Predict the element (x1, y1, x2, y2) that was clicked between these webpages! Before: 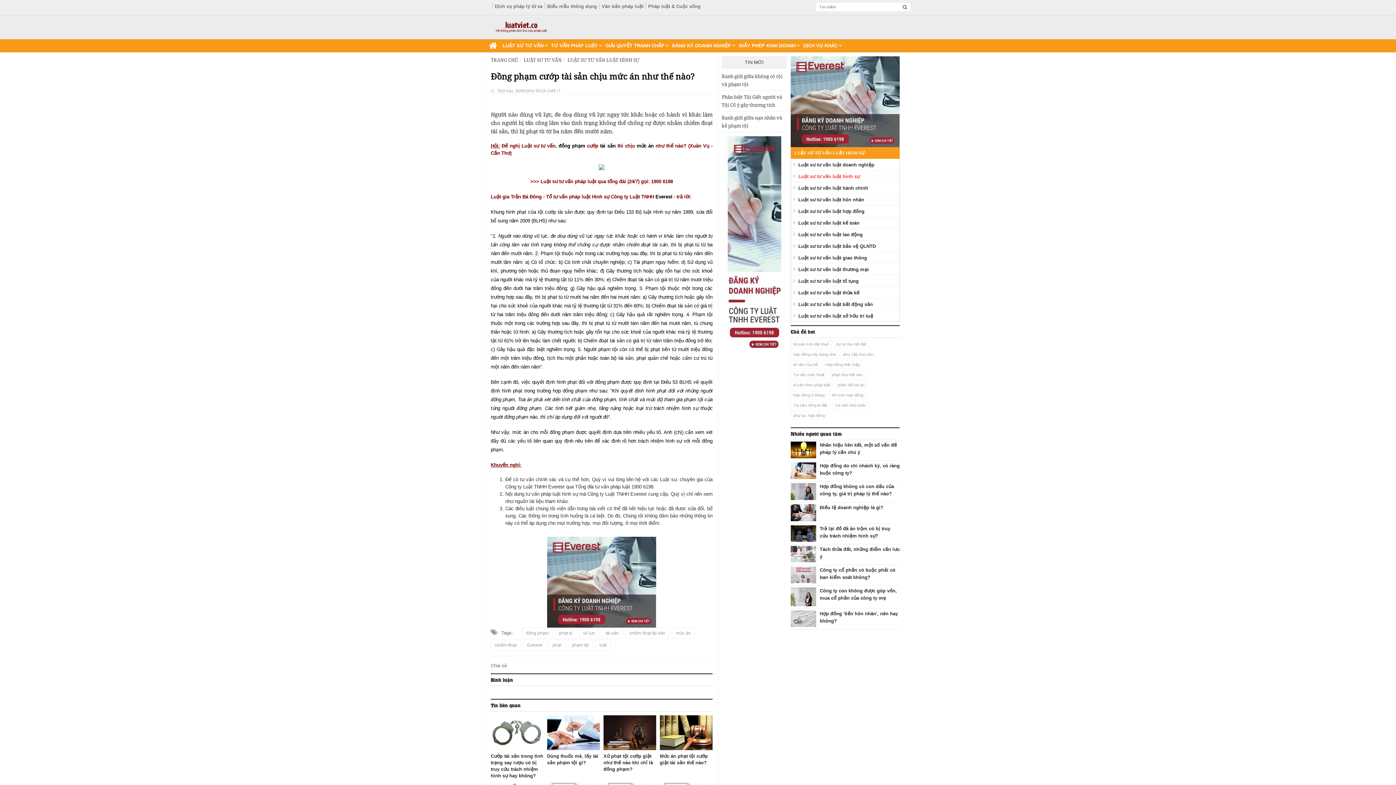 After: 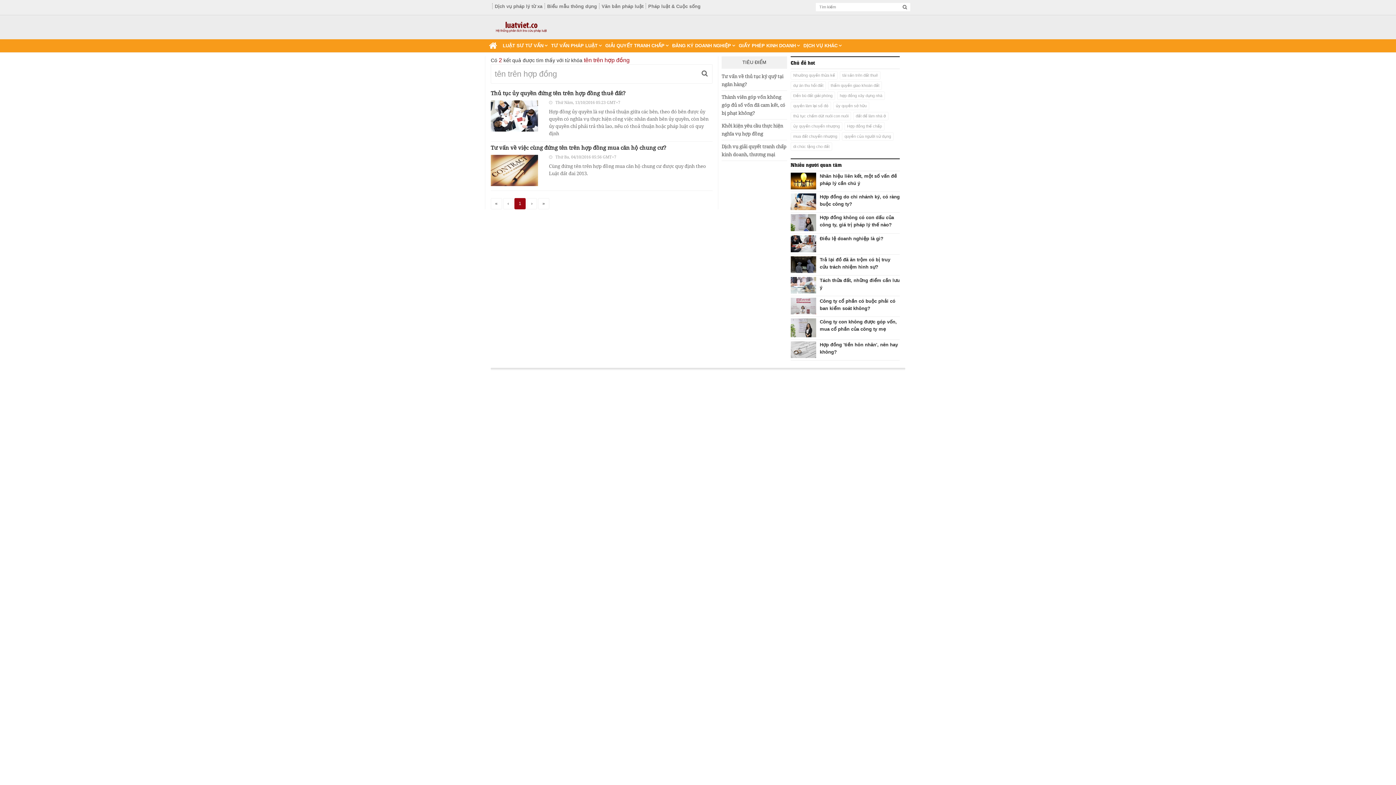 Action: bbox: (829, 391, 866, 399) label: tên trên hợp đồng